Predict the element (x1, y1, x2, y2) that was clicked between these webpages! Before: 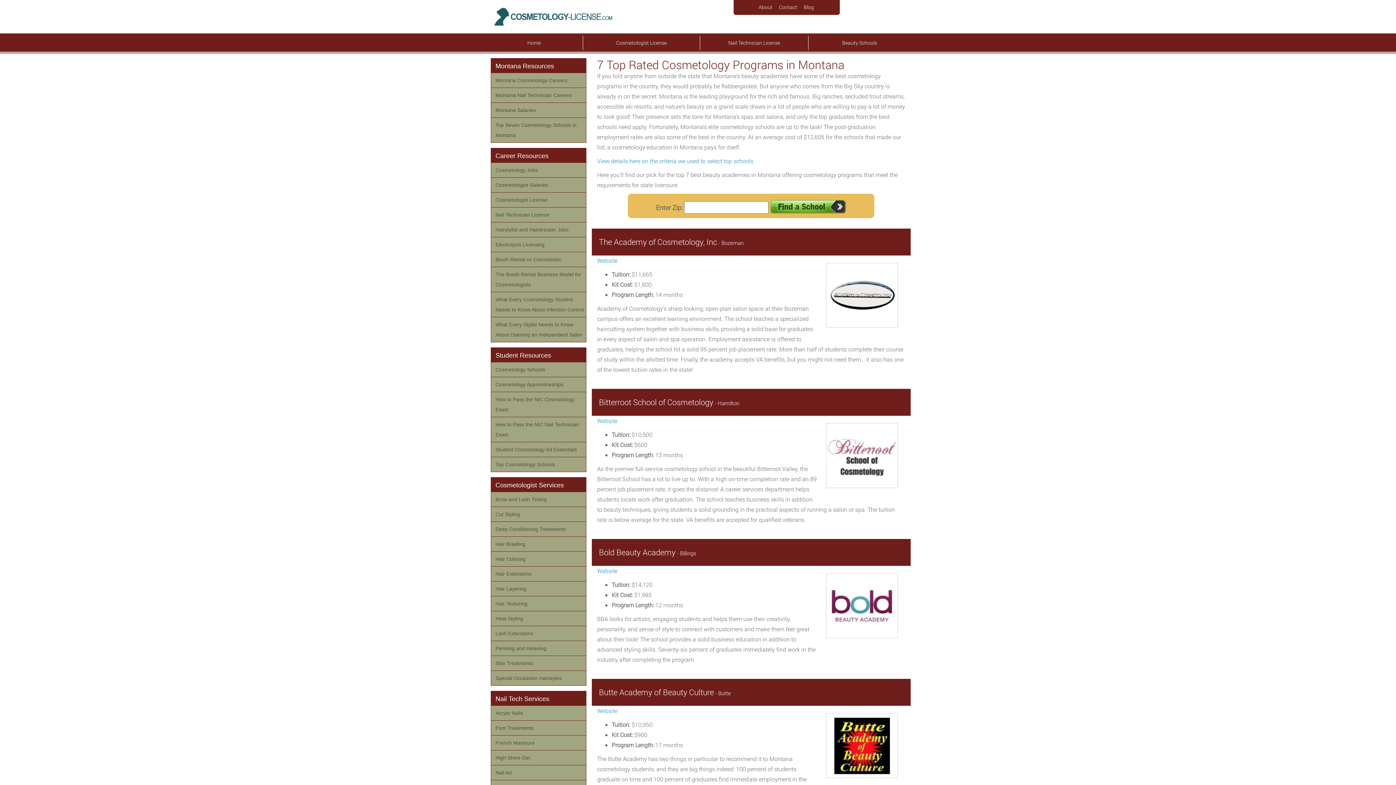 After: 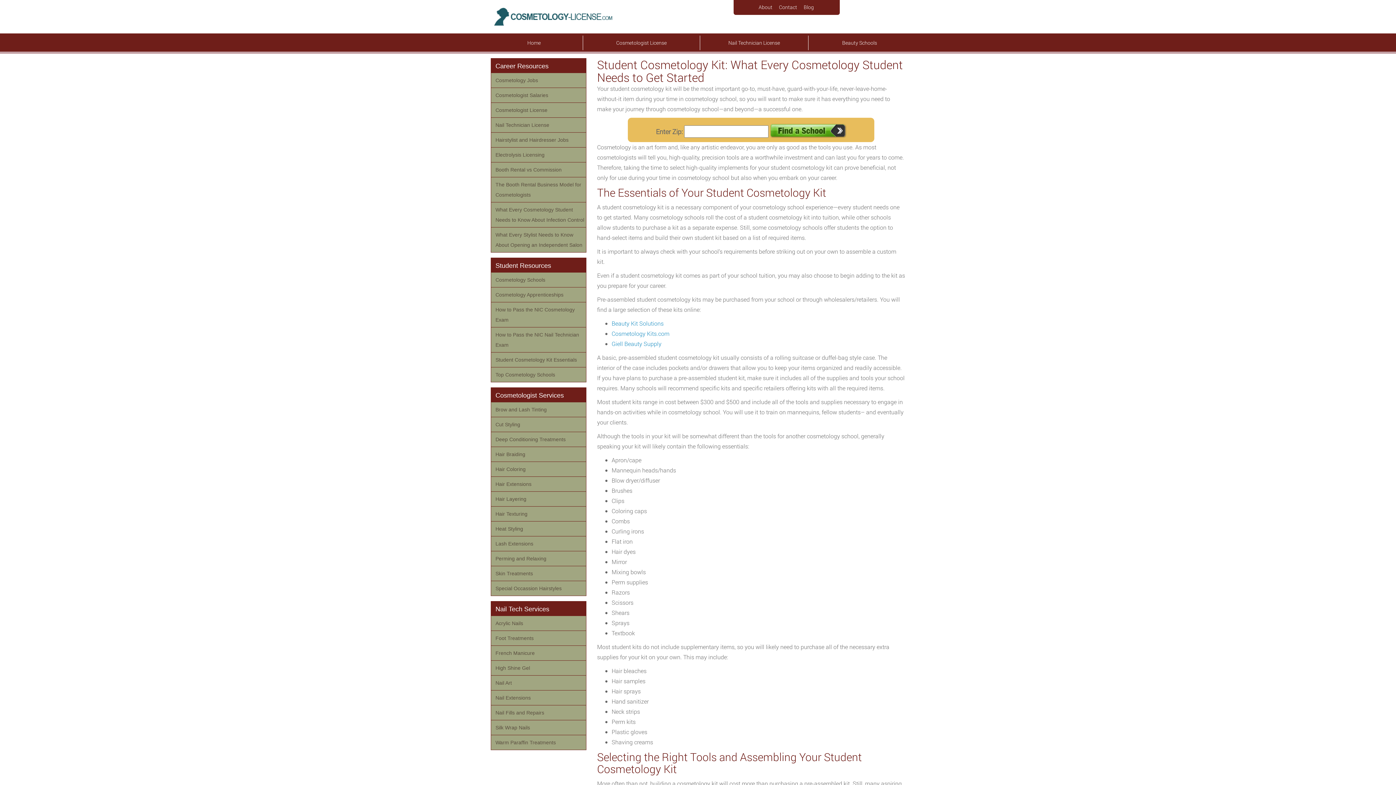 Action: bbox: (491, 442, 586, 457) label: Student Cosmetology Kit Essentials